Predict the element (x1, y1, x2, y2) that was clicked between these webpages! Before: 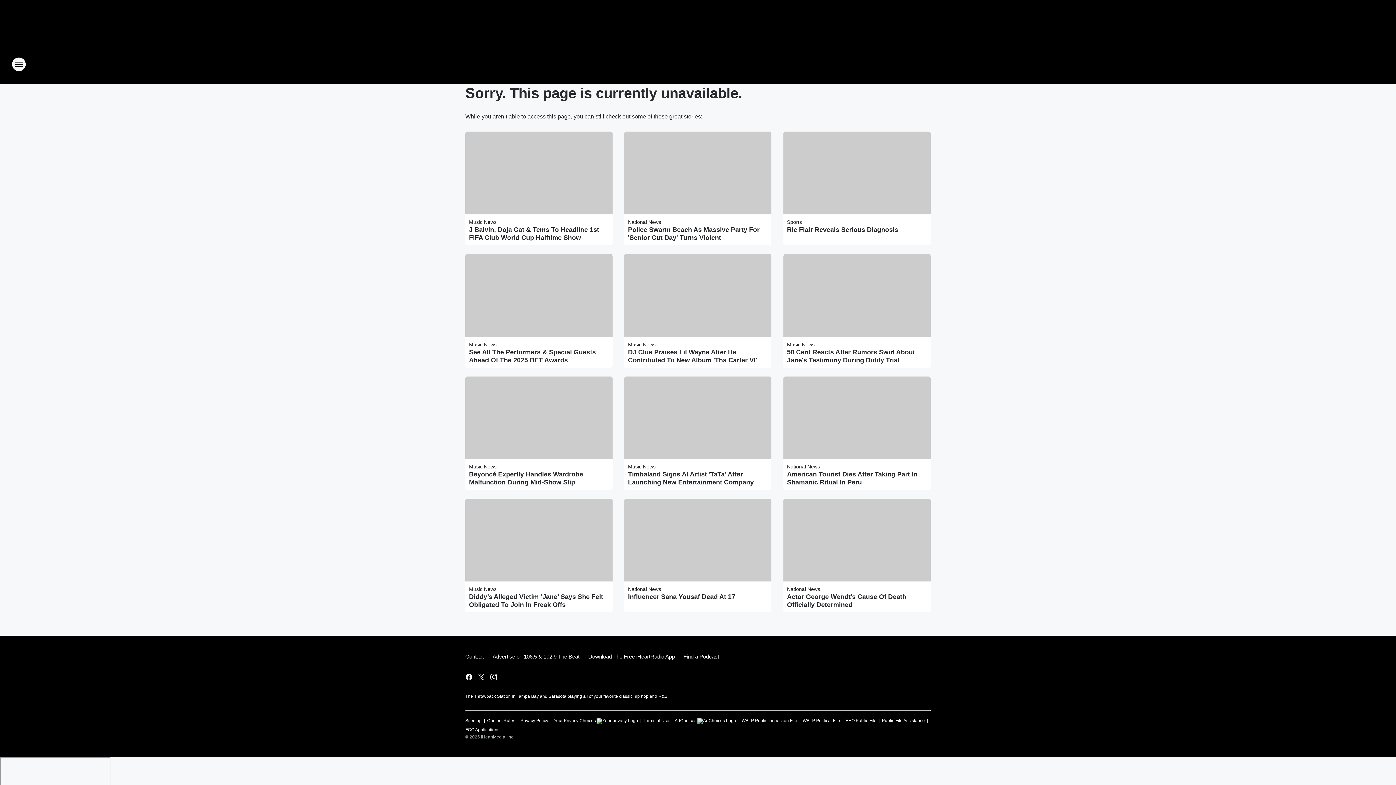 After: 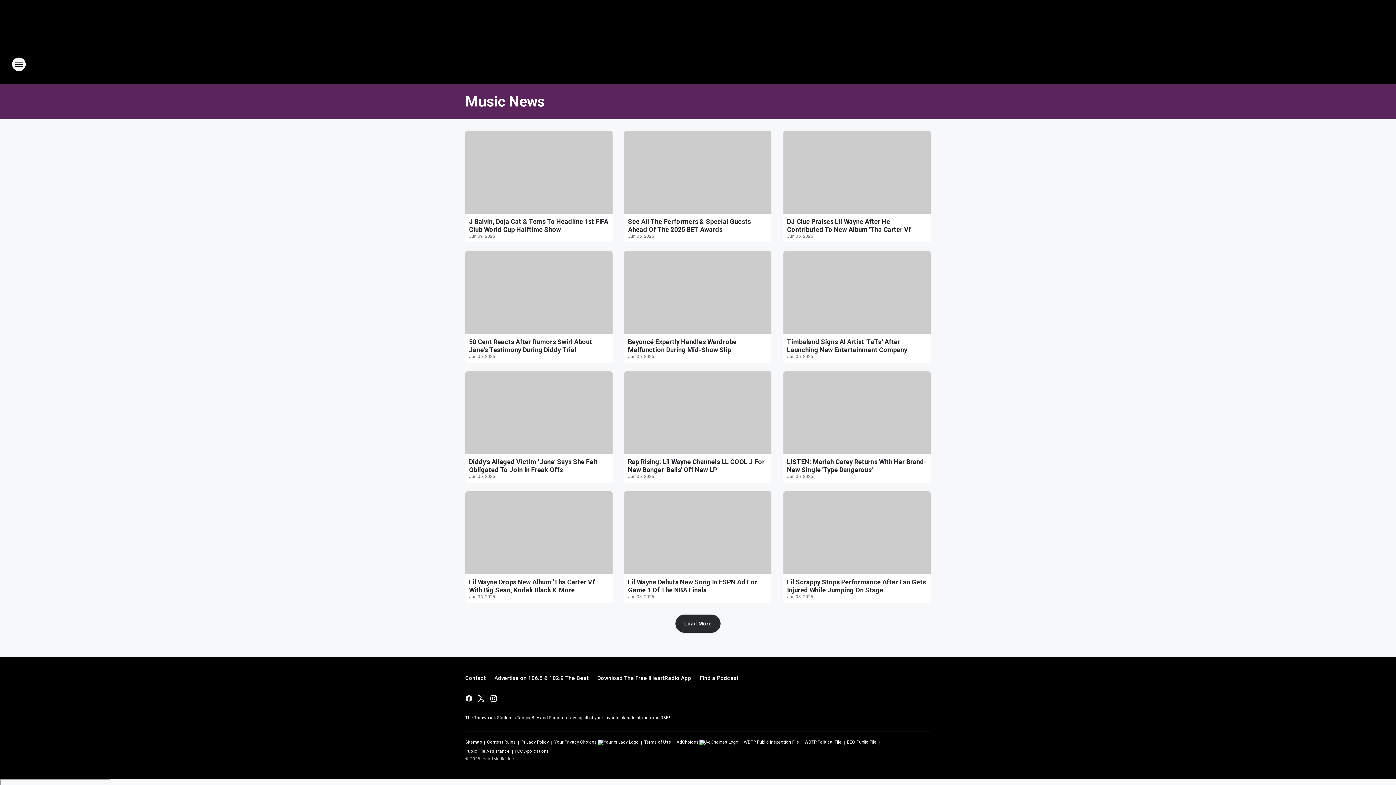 Action: label: Music News bbox: (628, 341, 655, 347)